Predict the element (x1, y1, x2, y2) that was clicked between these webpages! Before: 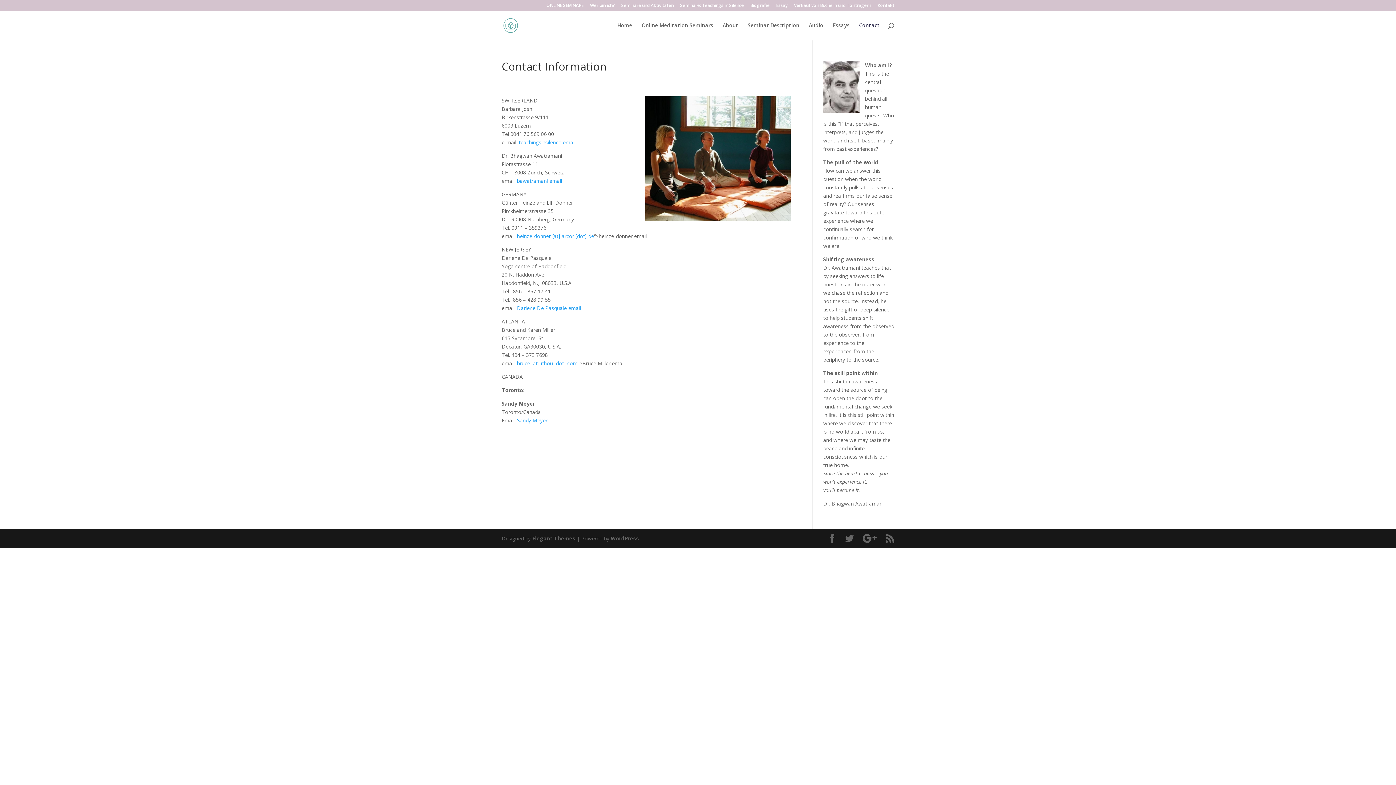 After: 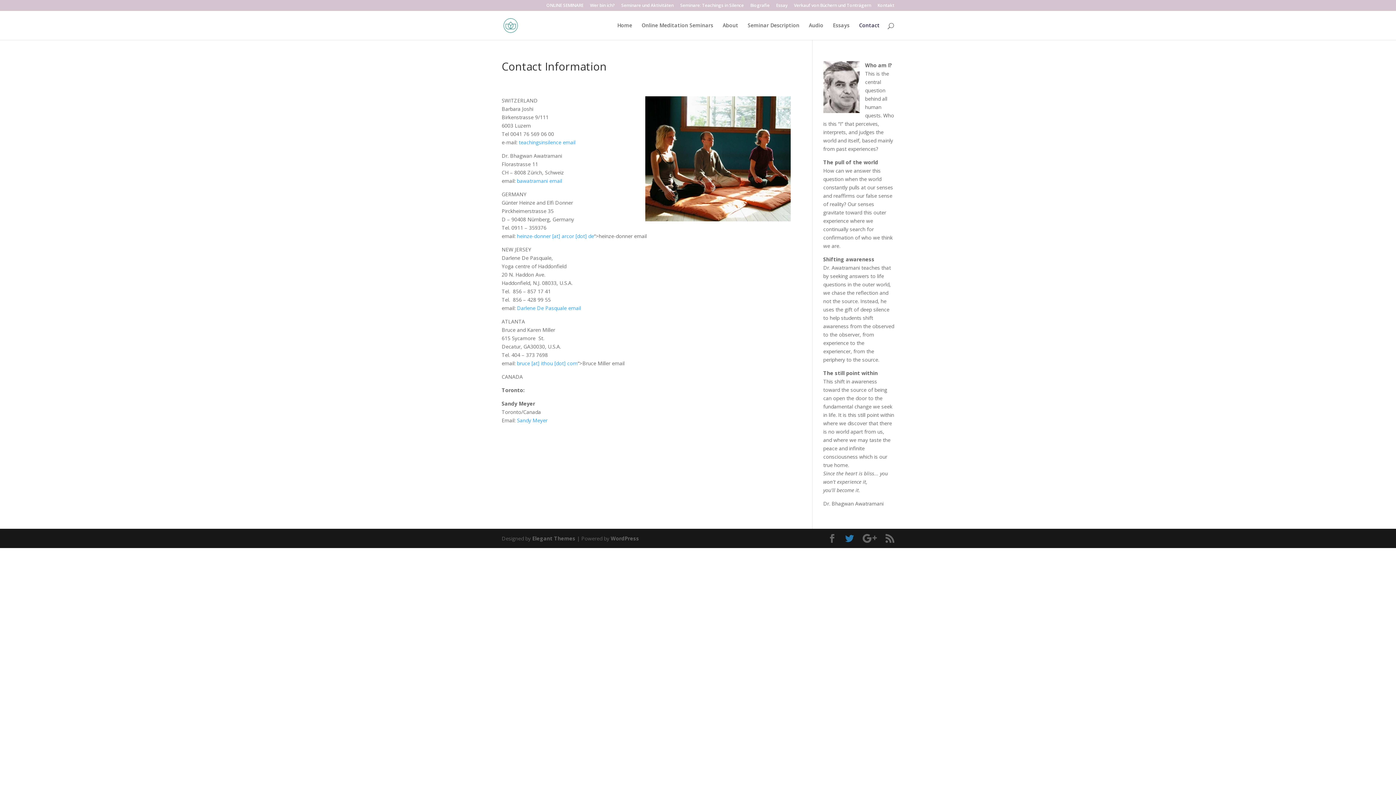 Action: bbox: (845, 534, 854, 543)